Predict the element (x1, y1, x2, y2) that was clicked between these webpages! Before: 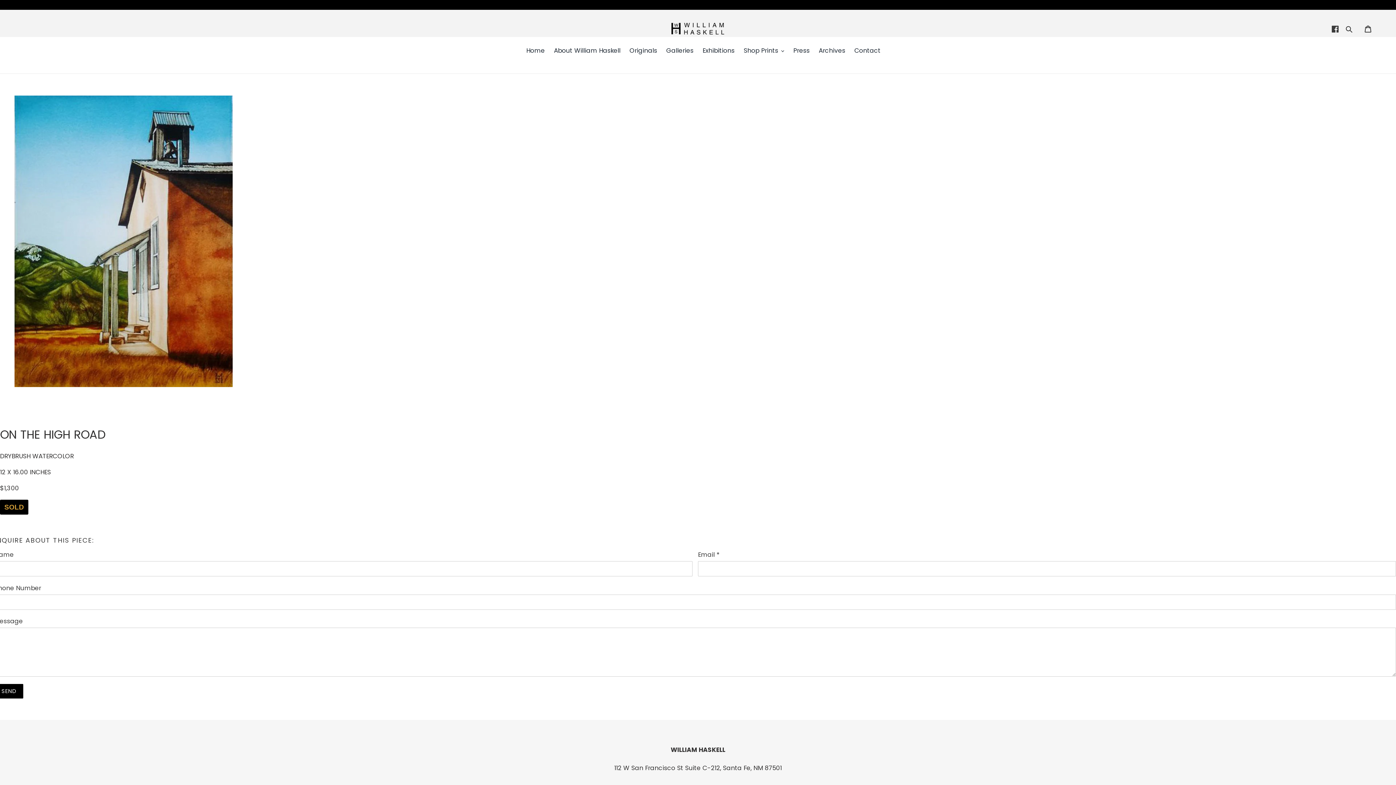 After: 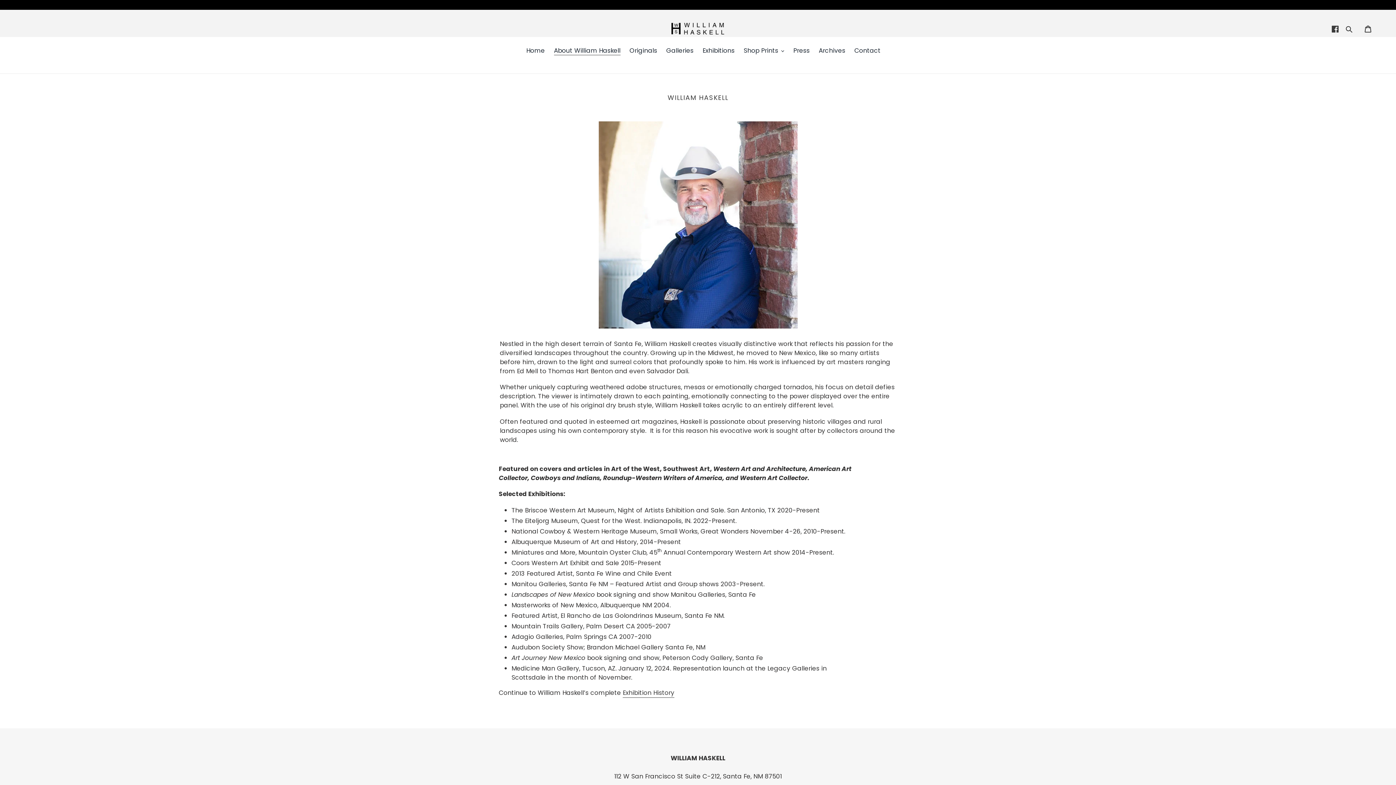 Action: bbox: (550, 46, 624, 56) label: About William Haskell